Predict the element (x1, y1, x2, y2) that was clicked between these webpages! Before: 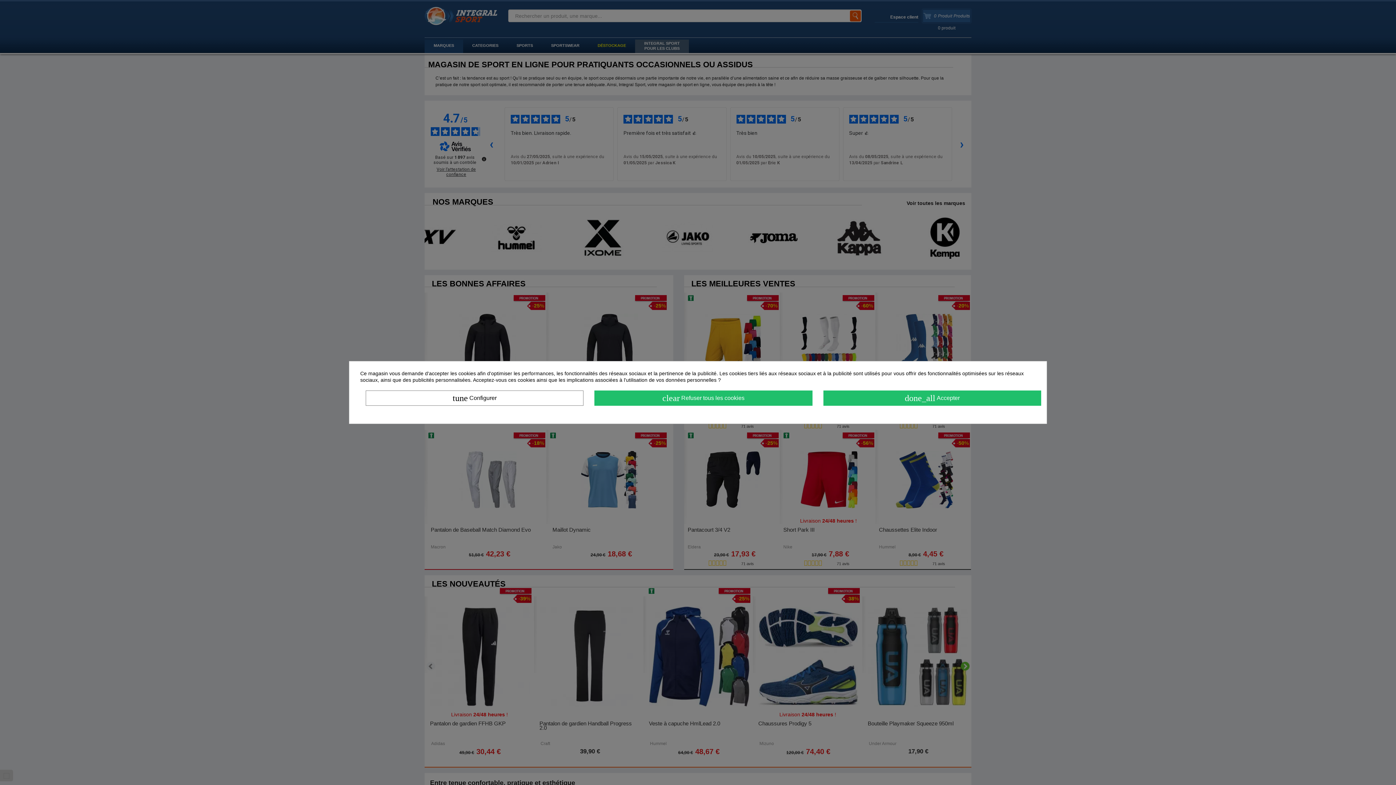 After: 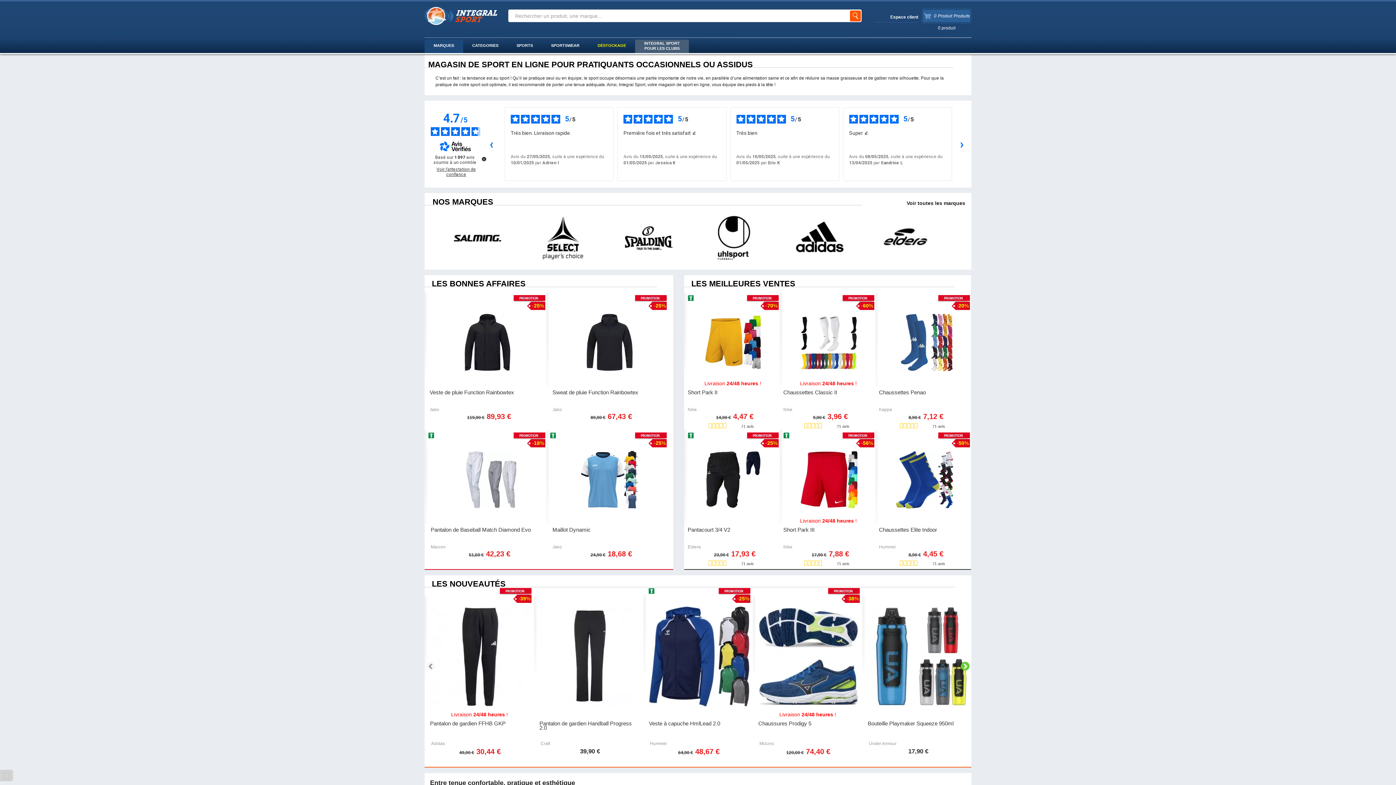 Action: label: clear Refuser tous les cookies bbox: (594, 390, 812, 406)